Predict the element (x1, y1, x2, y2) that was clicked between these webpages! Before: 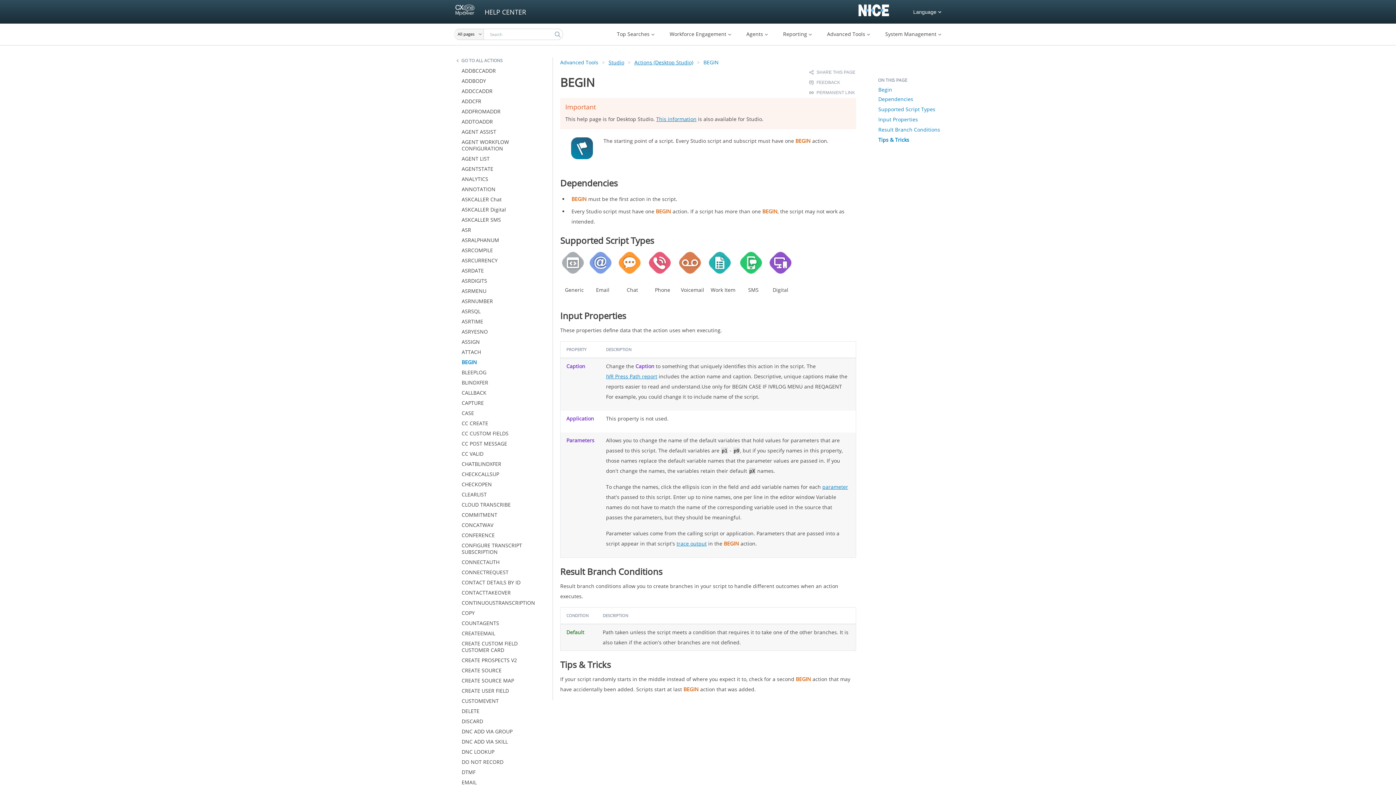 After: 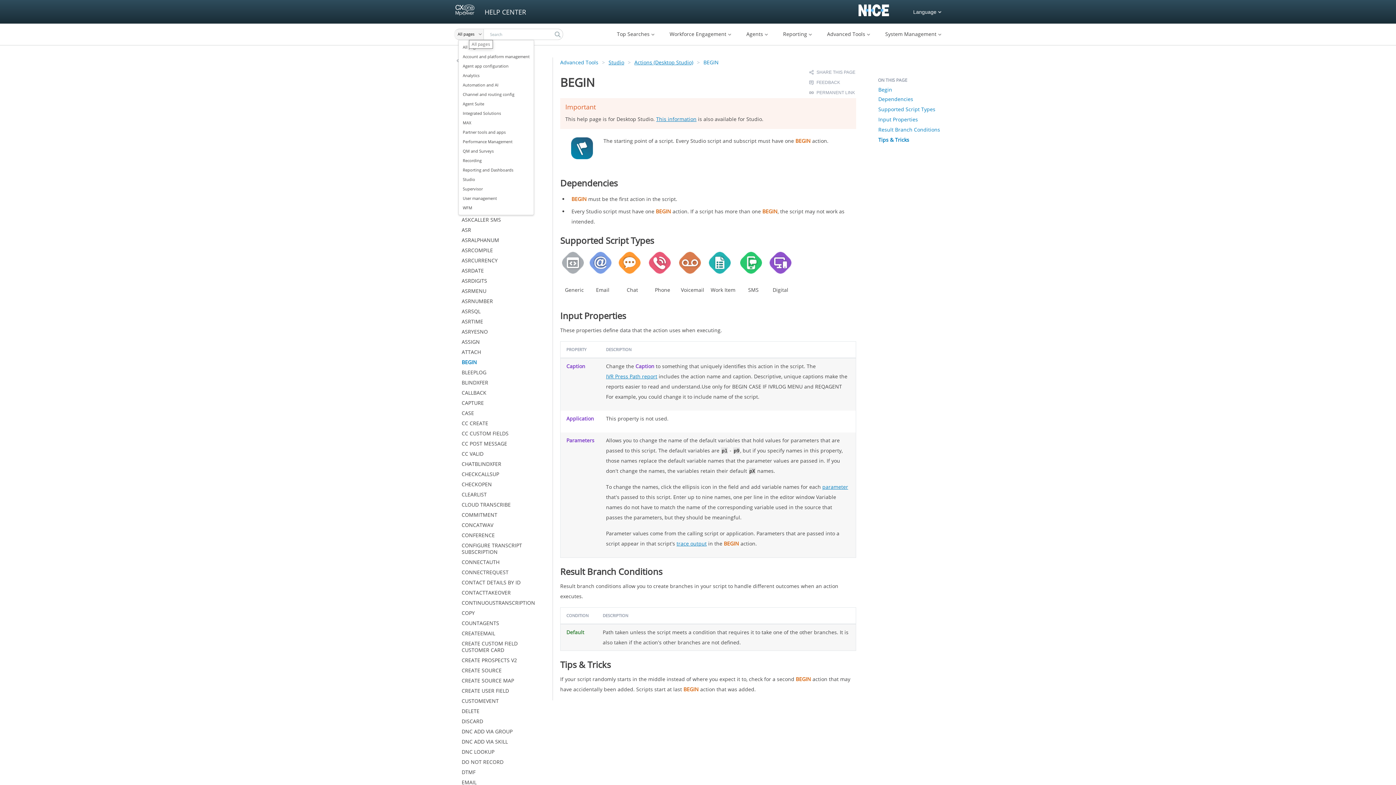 Action: bbox: (454, 28, 484, 39) label: Search Filter